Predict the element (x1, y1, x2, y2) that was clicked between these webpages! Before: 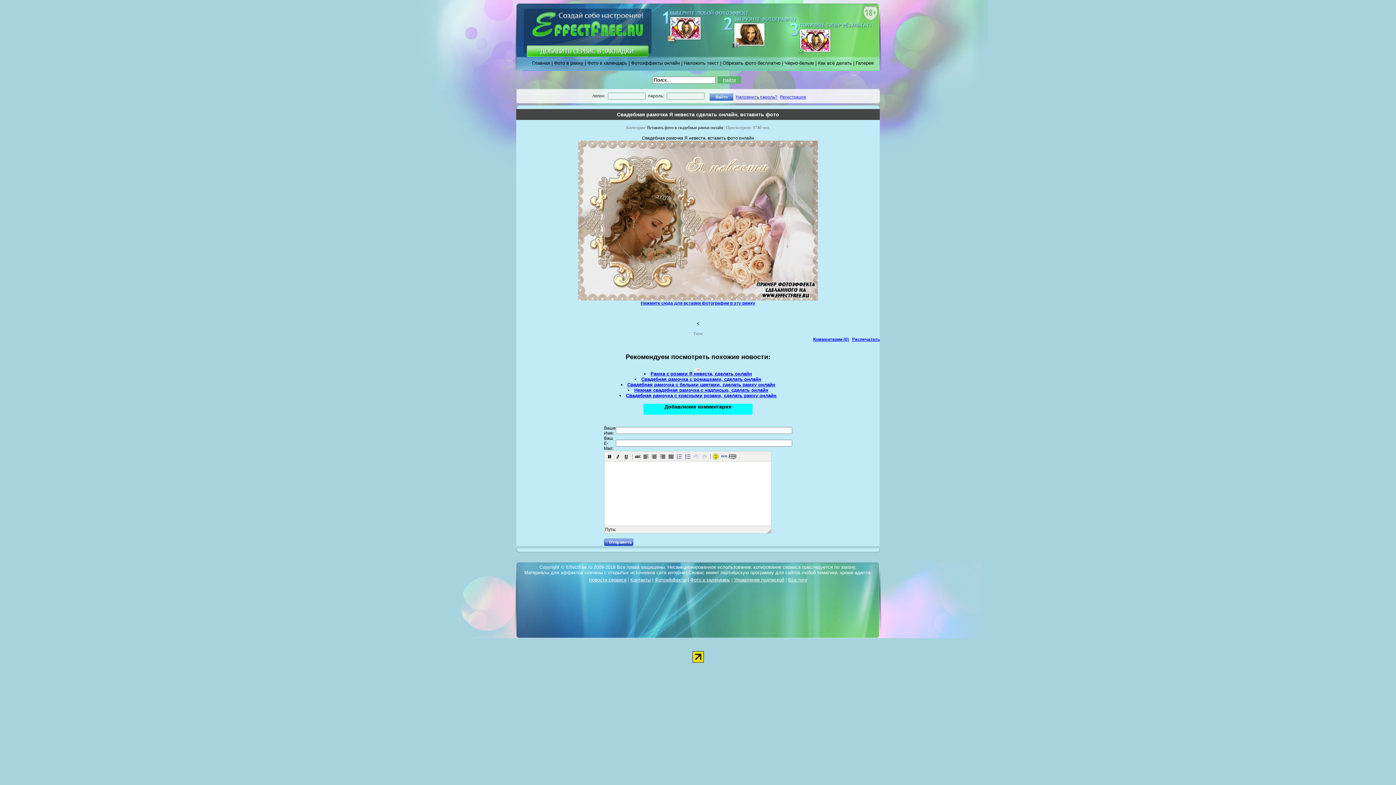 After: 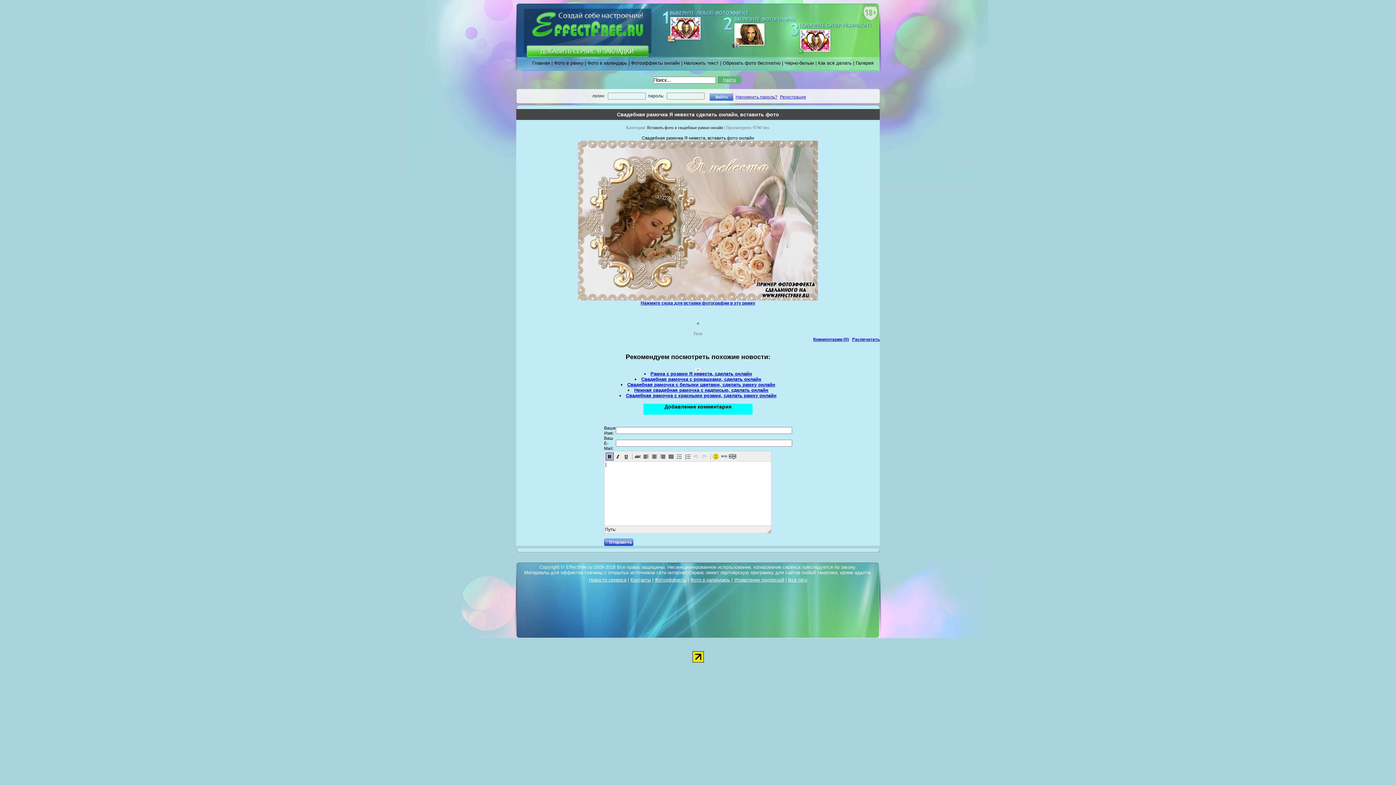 Action: bbox: (605, 452, 613, 460)